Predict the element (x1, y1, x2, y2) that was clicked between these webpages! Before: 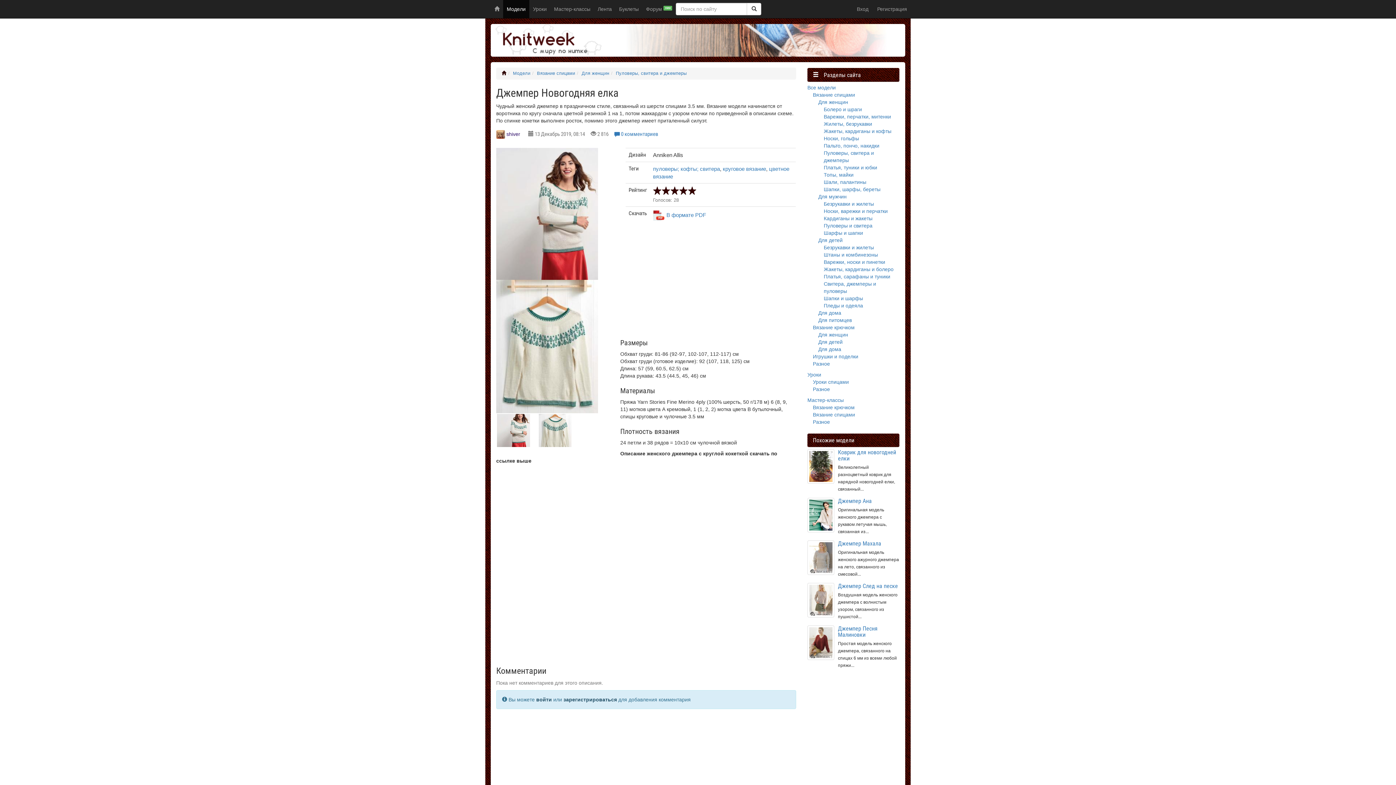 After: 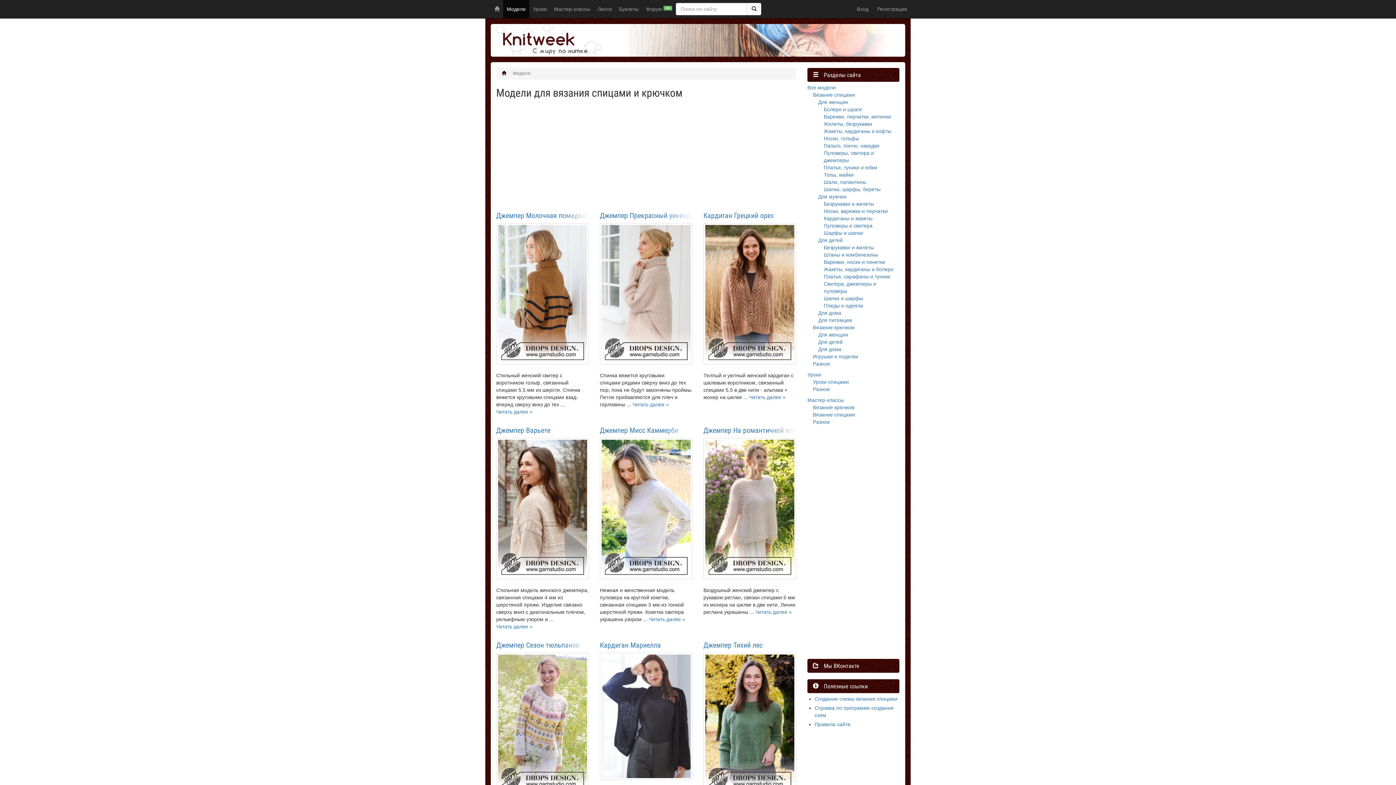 Action: label: Модели bbox: (513, 70, 530, 76)